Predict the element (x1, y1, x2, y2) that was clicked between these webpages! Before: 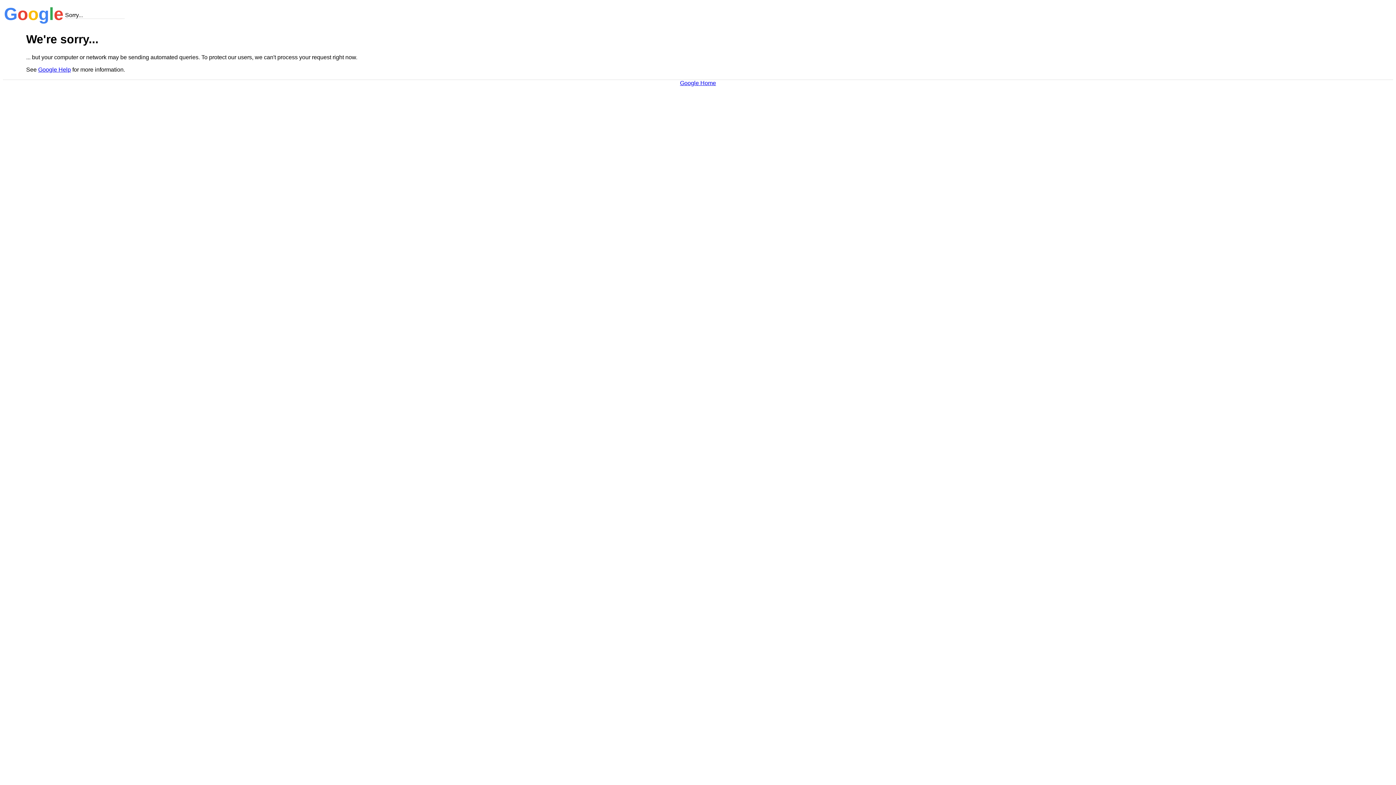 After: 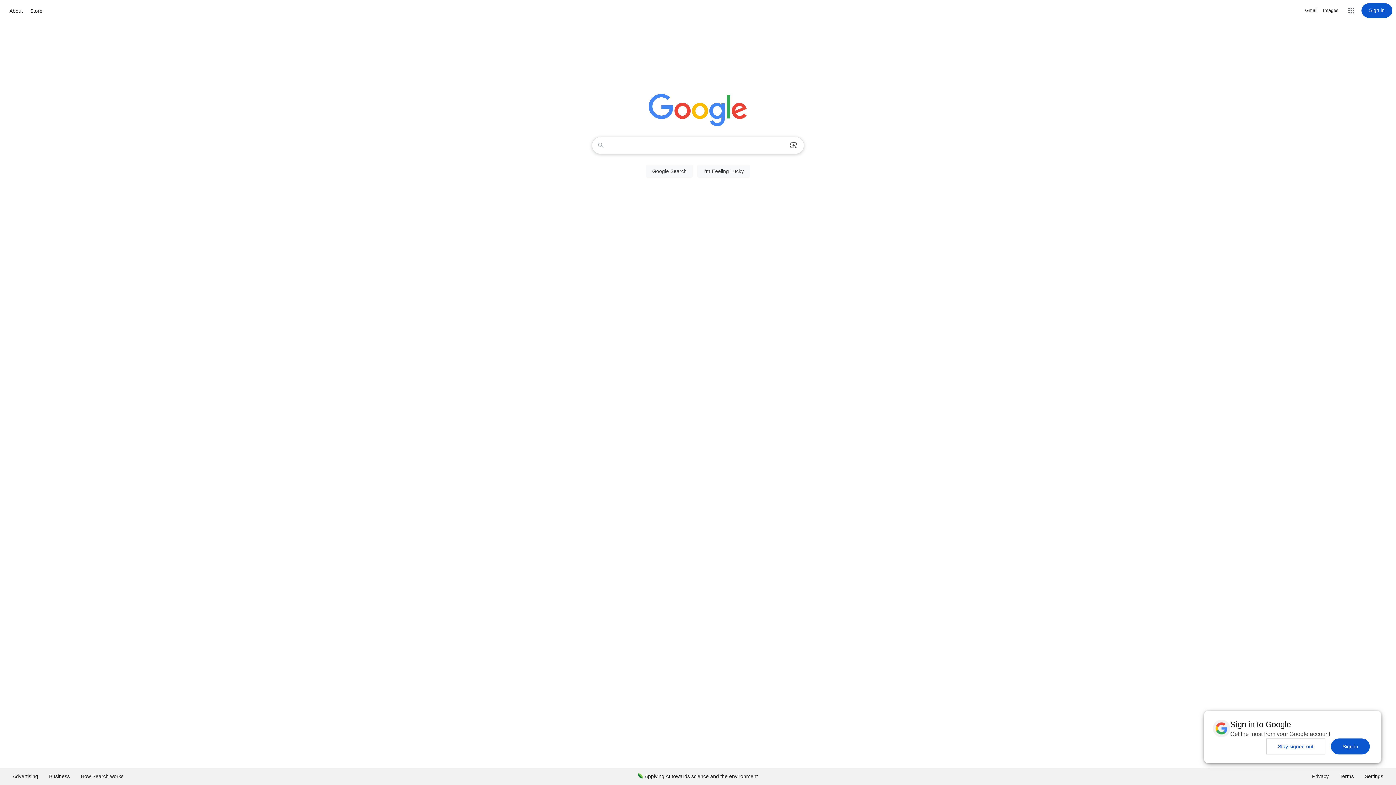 Action: label: Google Home bbox: (680, 79, 716, 86)